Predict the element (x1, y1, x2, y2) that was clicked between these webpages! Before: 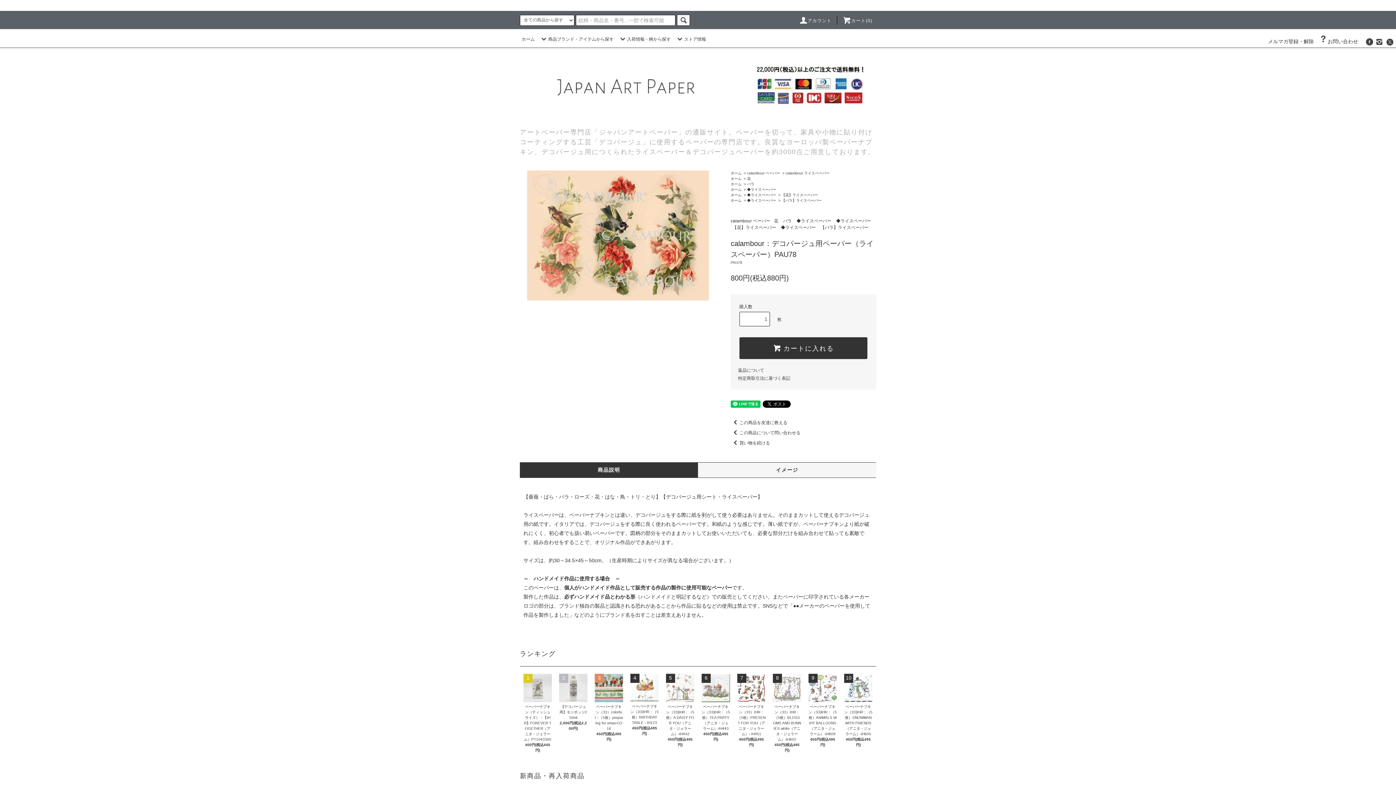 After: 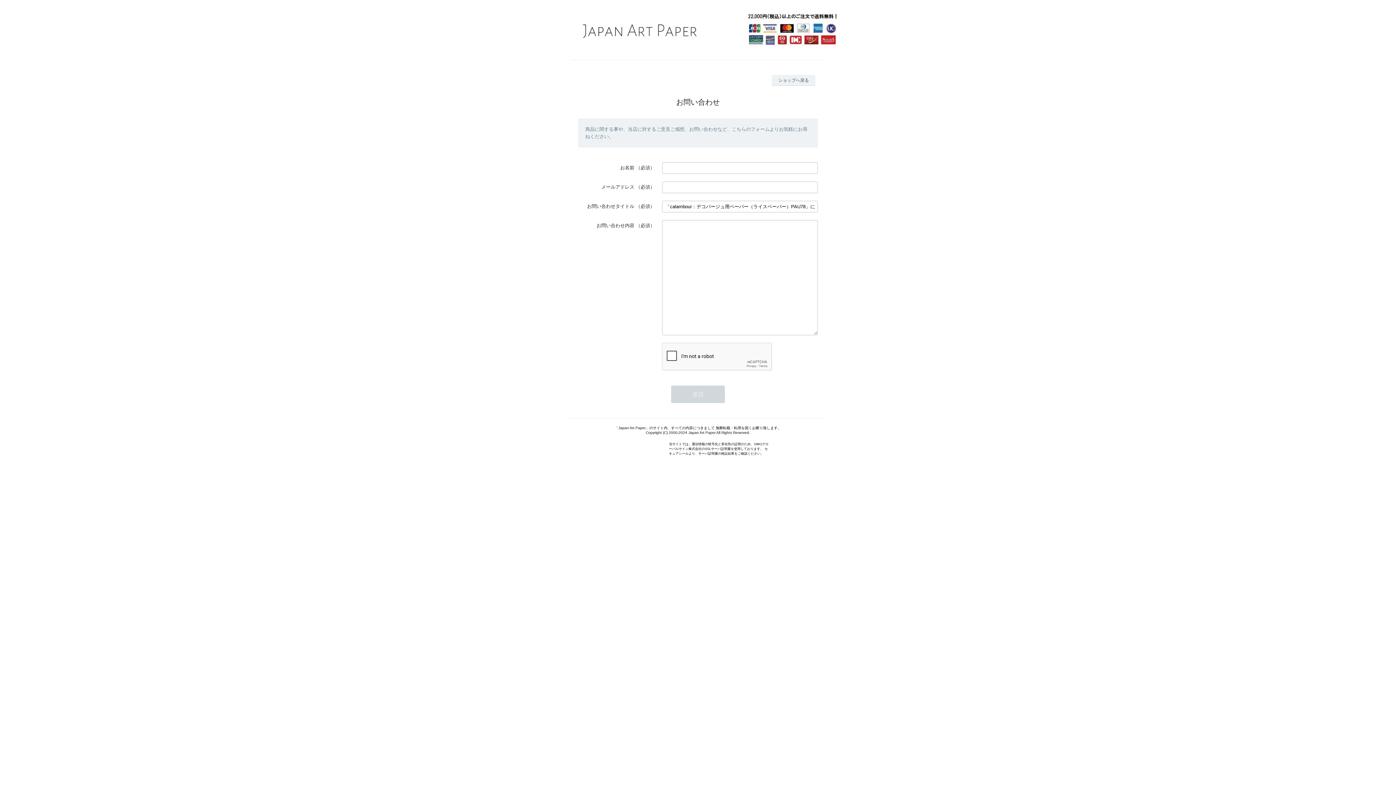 Action: label: この商品について問い合わせる bbox: (730, 430, 800, 435)